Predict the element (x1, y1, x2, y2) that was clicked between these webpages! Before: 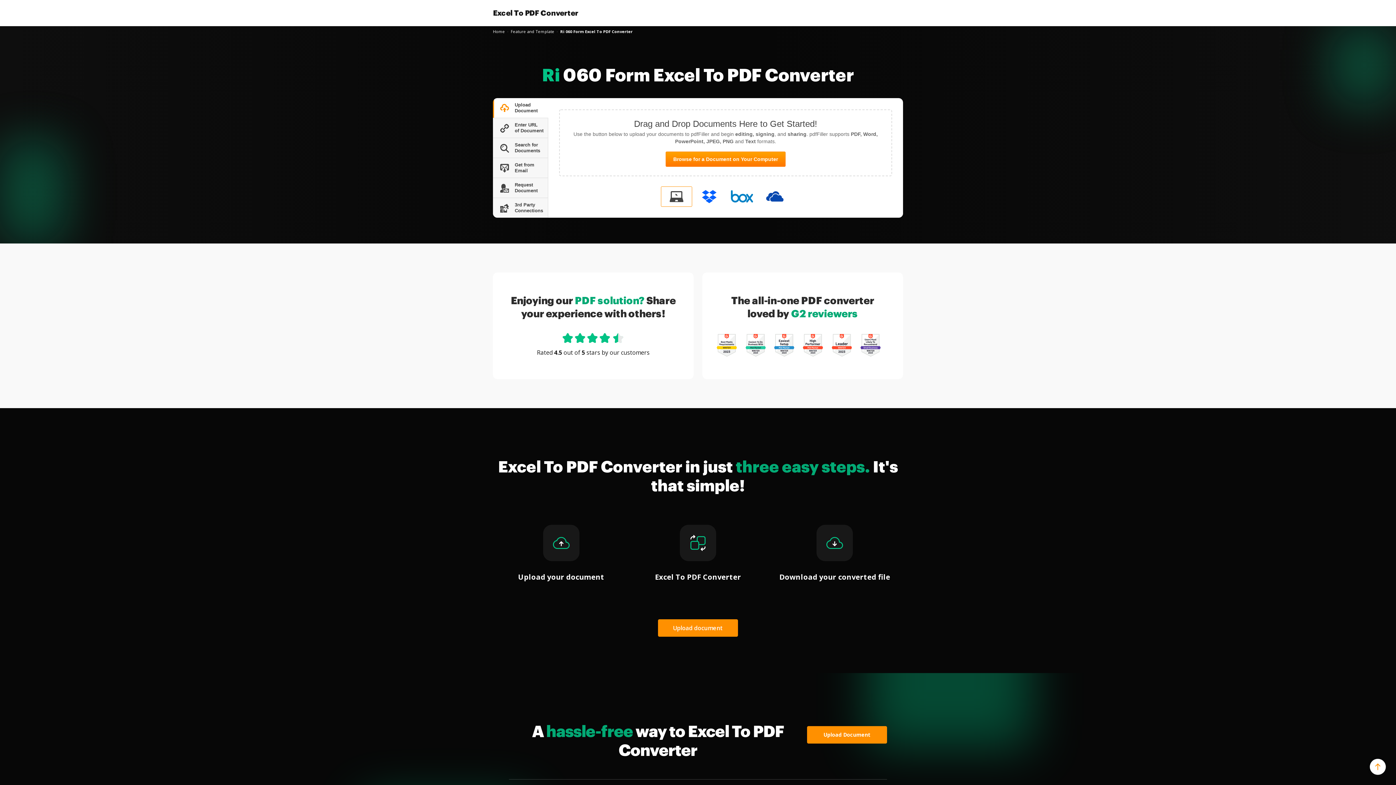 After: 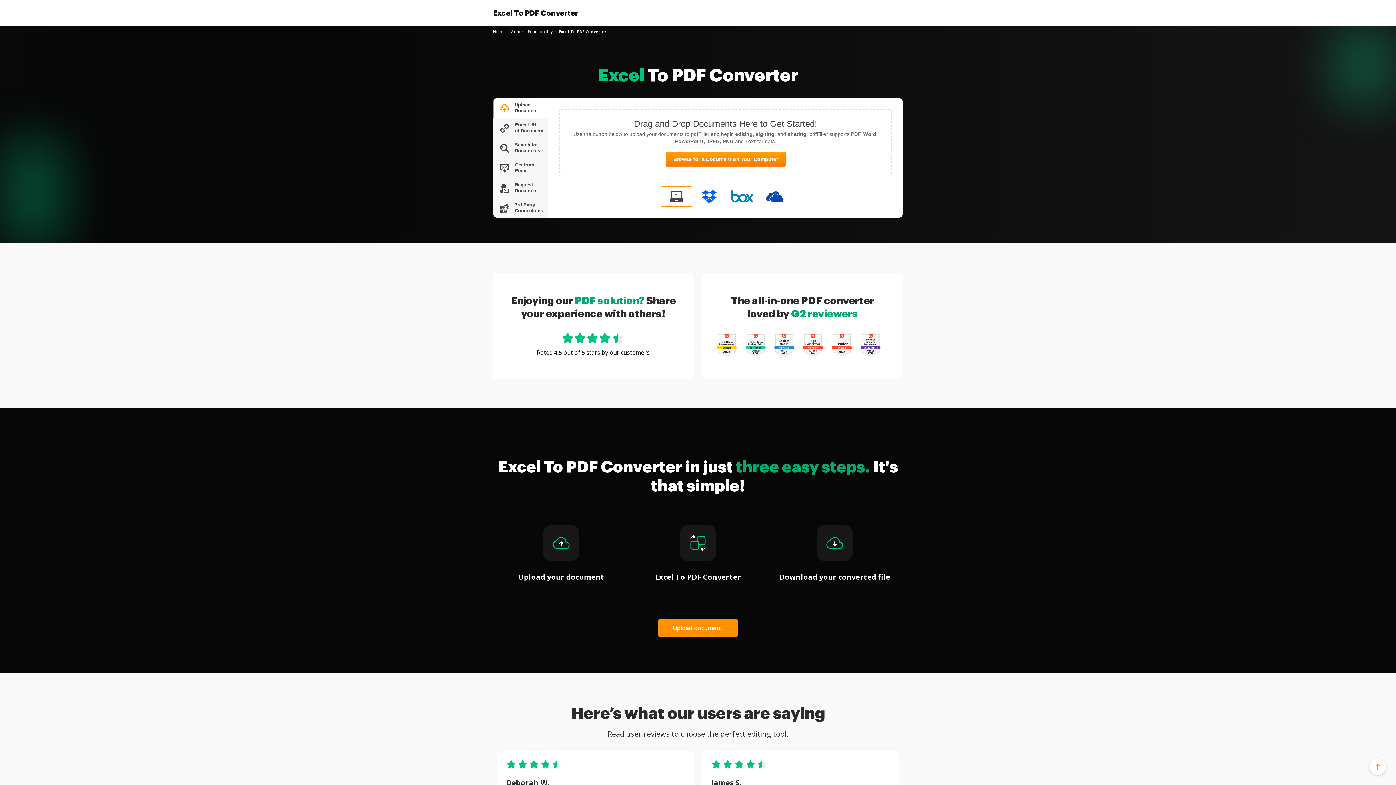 Action: bbox: (493, 8, 578, 17) label: Excel To PDF Converter